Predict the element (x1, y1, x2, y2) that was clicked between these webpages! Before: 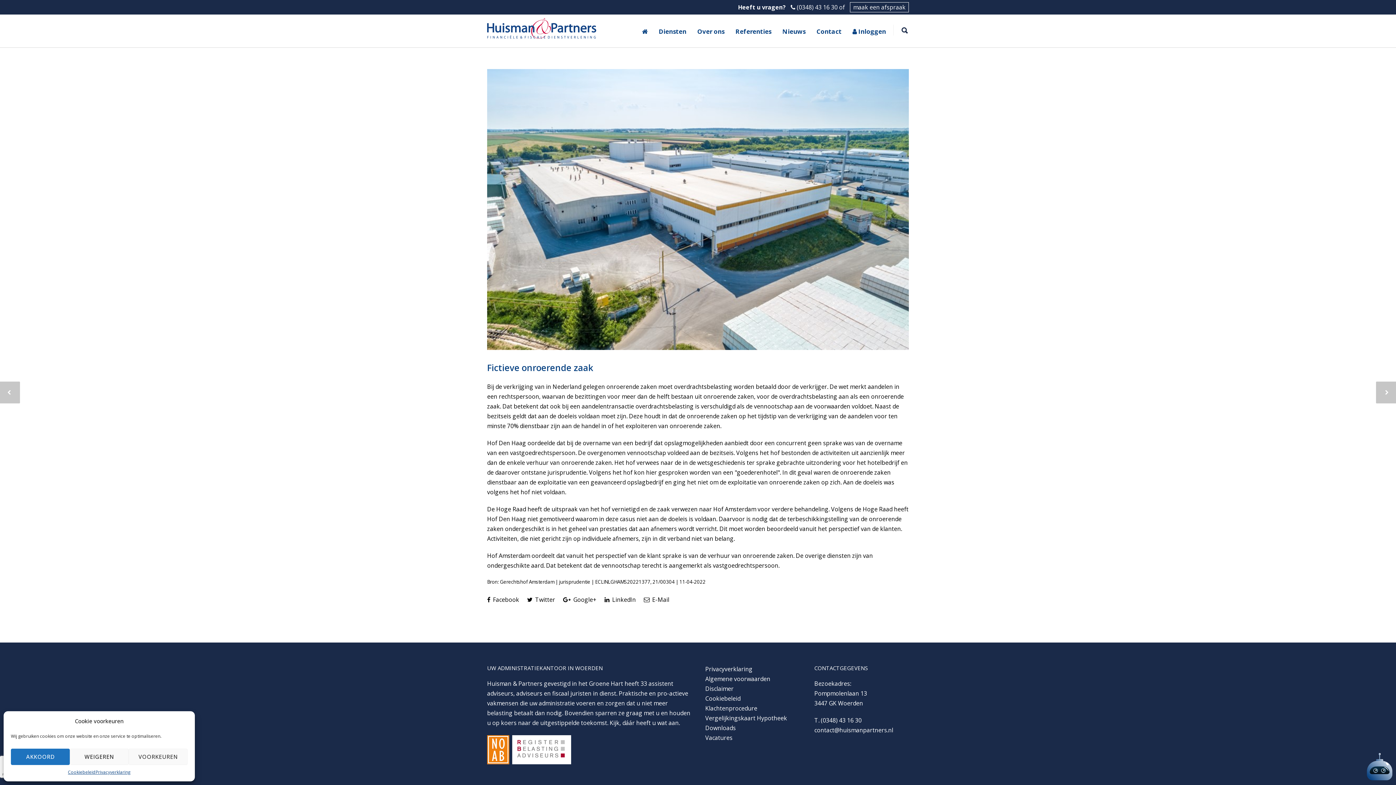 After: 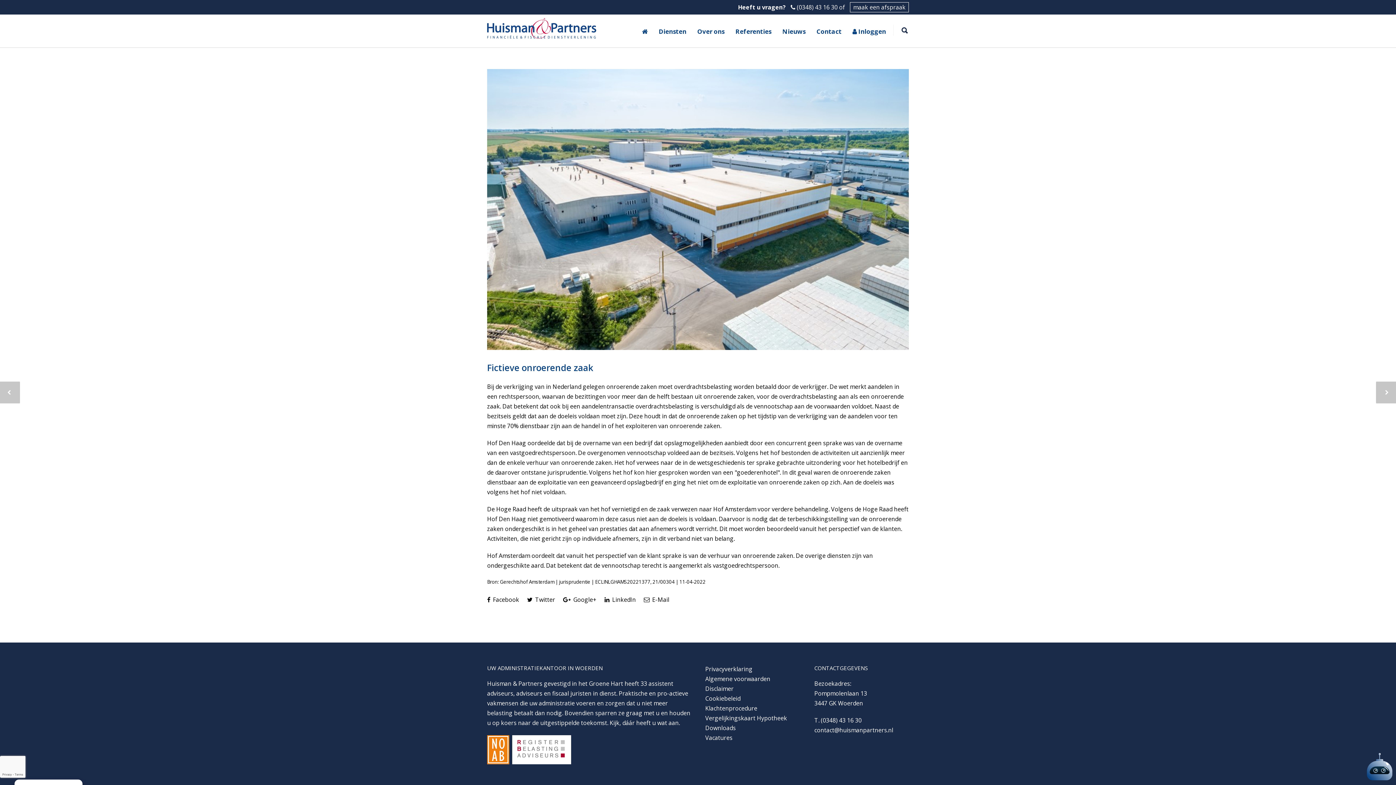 Action: bbox: (69, 749, 128, 765) label: WEIGEREN